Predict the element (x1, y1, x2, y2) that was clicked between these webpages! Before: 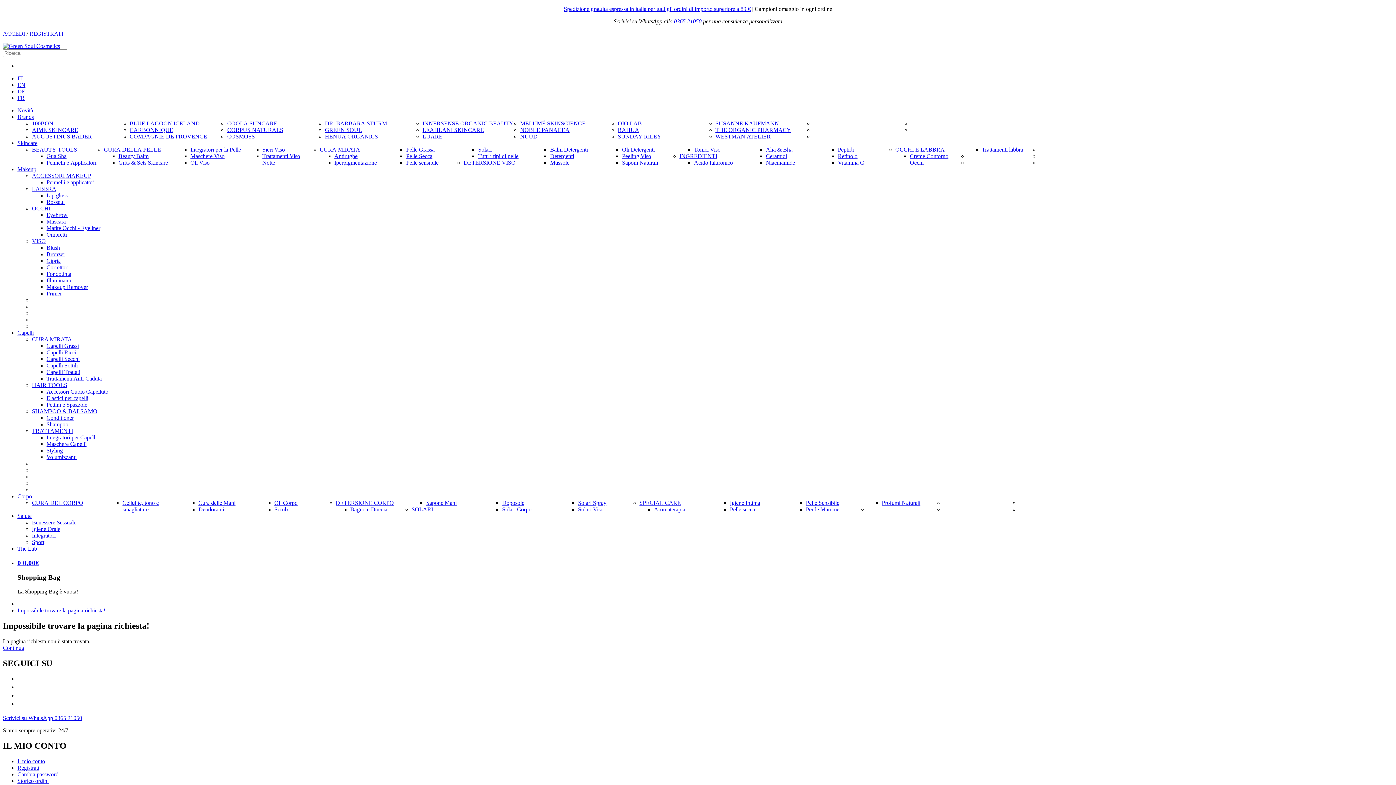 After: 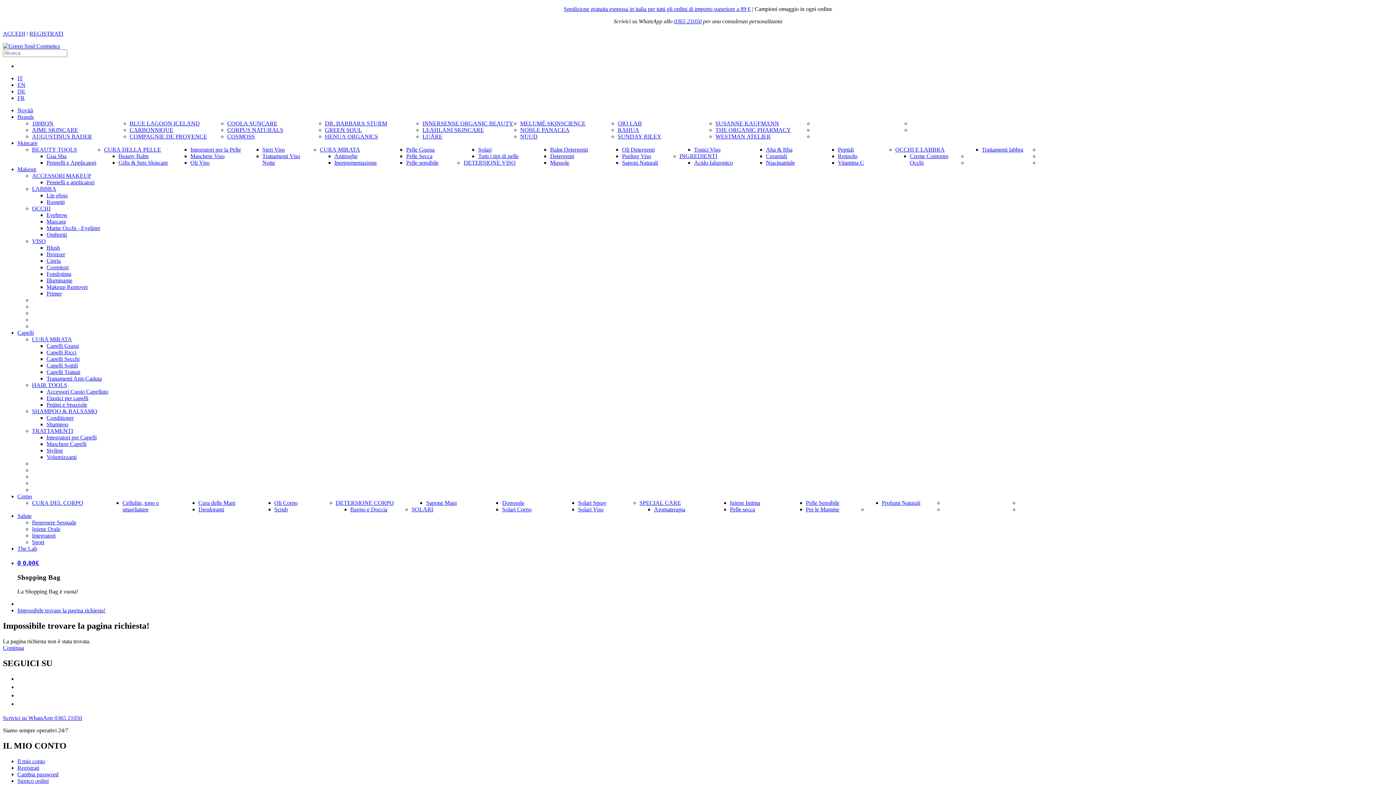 Action: label: Gifts & Sets Skincare bbox: (118, 159, 167, 165)